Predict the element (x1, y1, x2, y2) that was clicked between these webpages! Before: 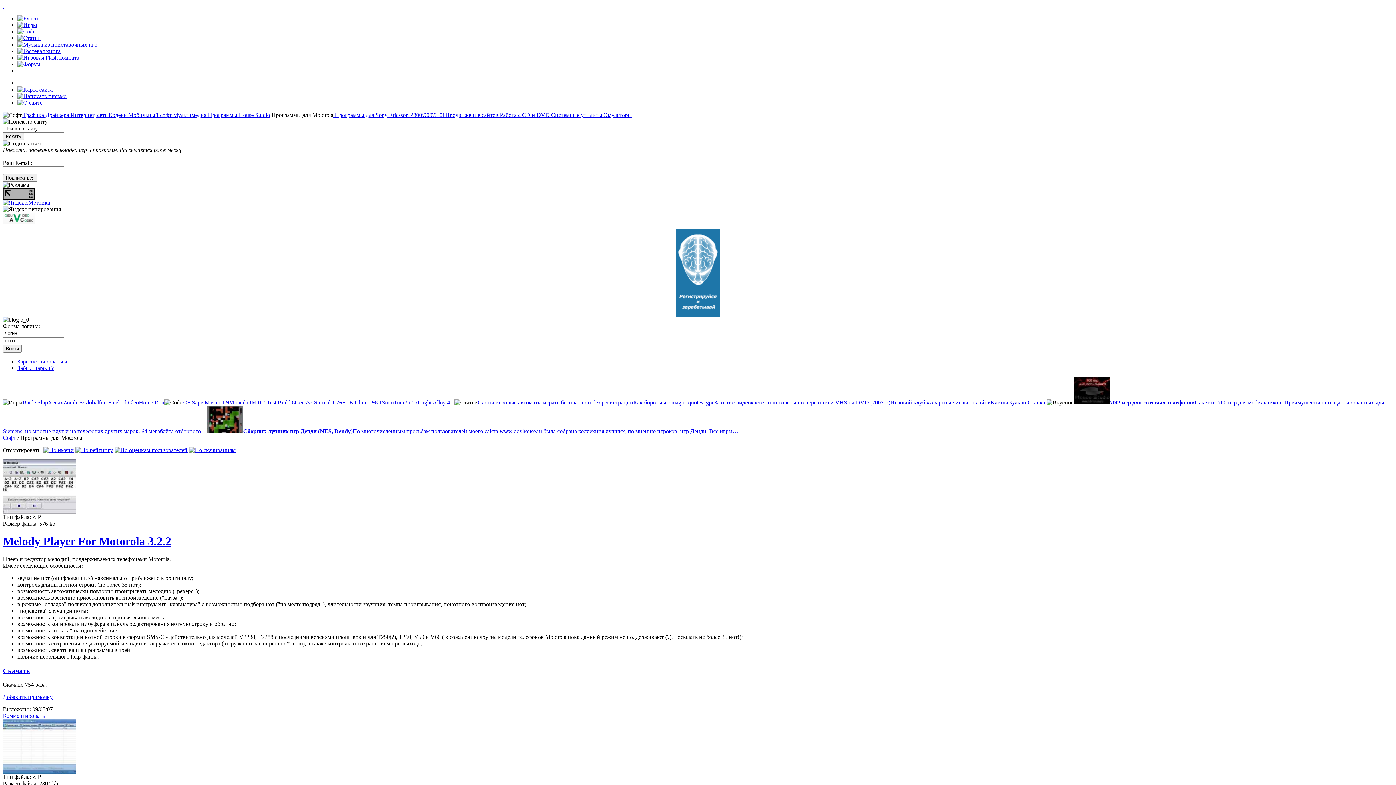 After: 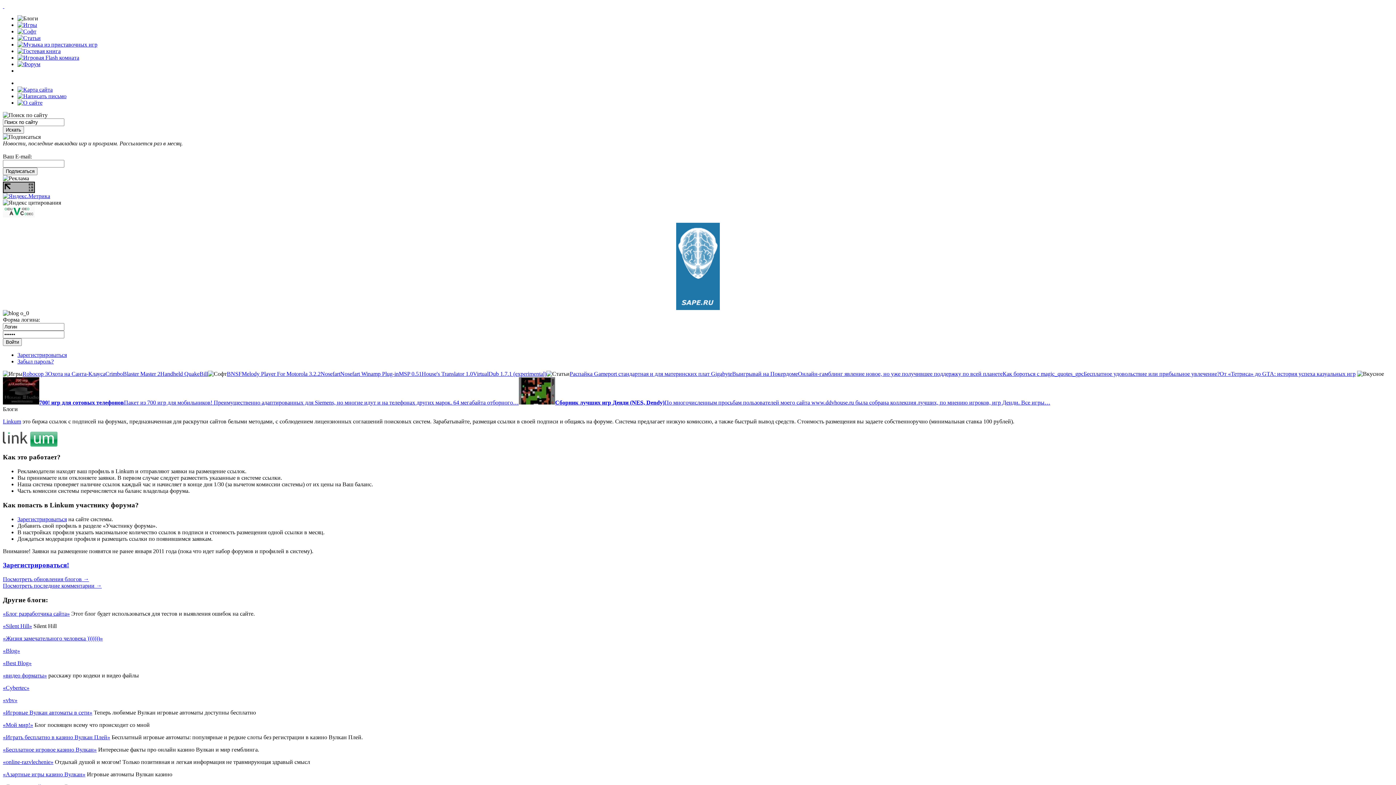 Action: bbox: (17, 15, 38, 21)